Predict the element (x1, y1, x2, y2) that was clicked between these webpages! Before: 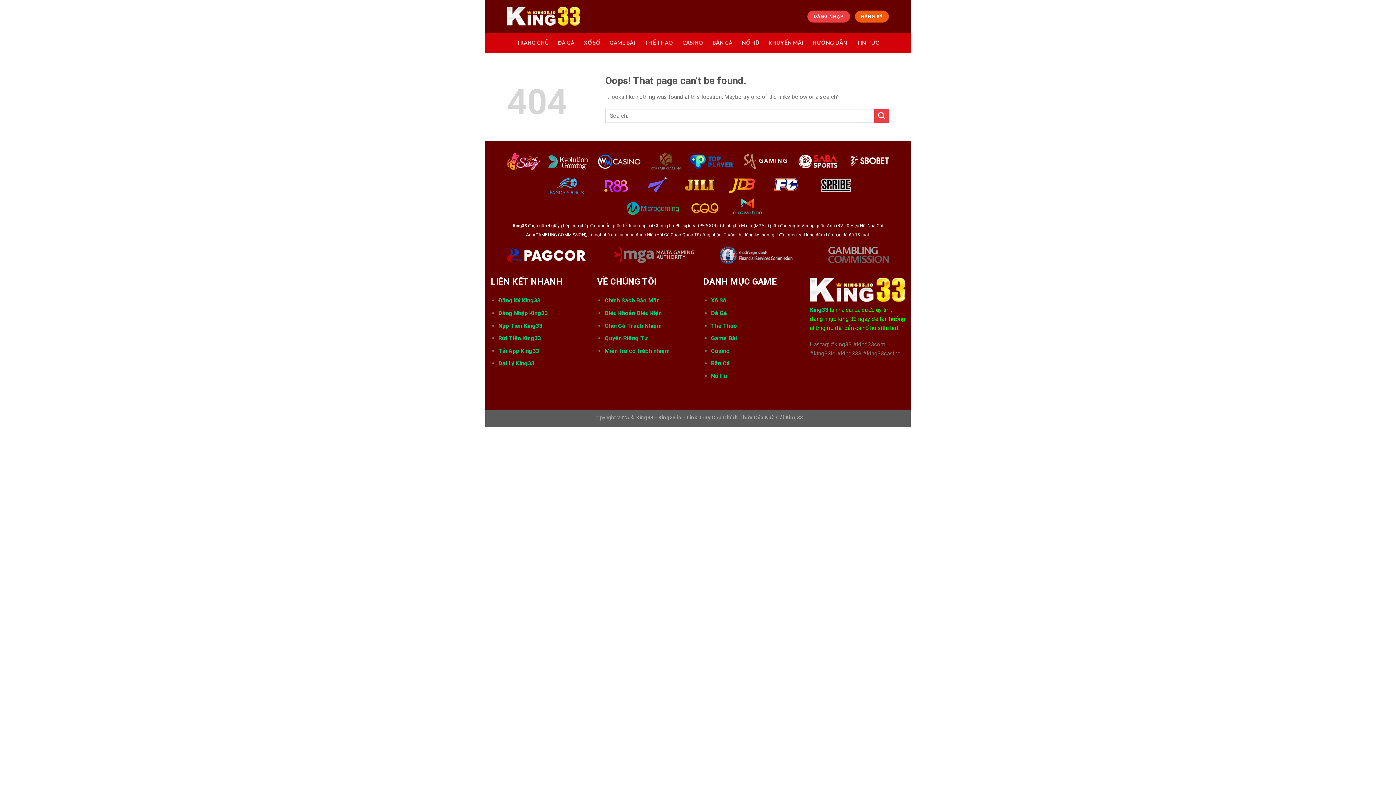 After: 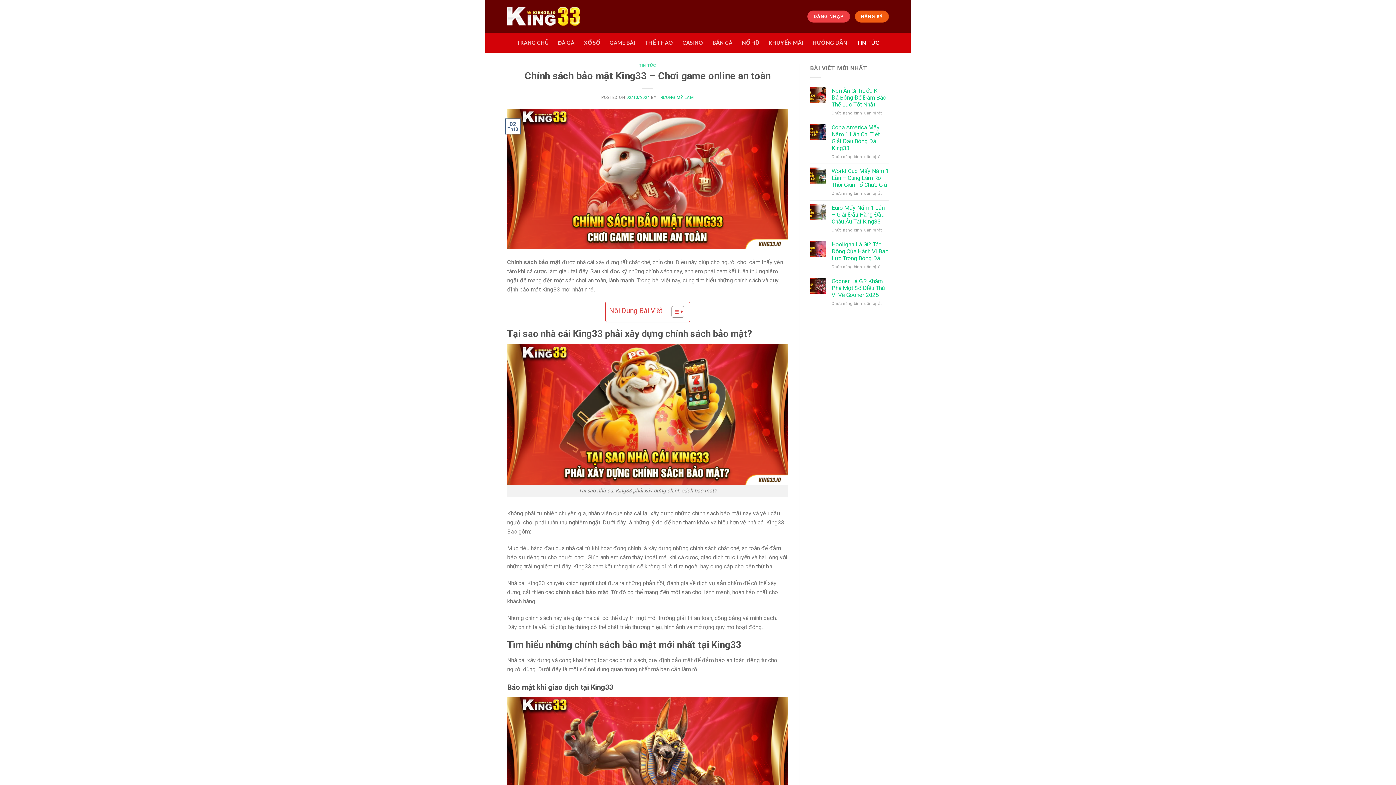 Action: bbox: (604, 297, 659, 304) label: Chính Sách Bảo Mật